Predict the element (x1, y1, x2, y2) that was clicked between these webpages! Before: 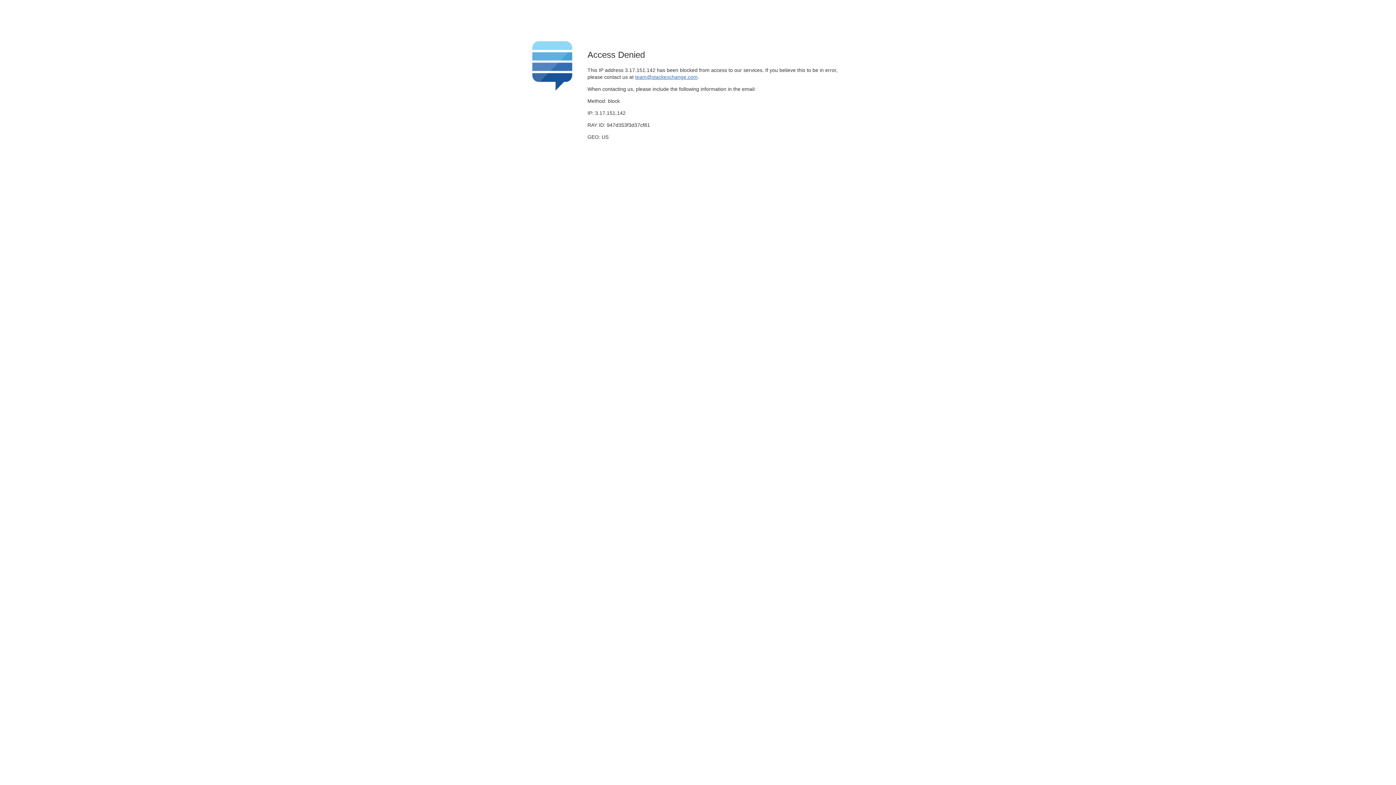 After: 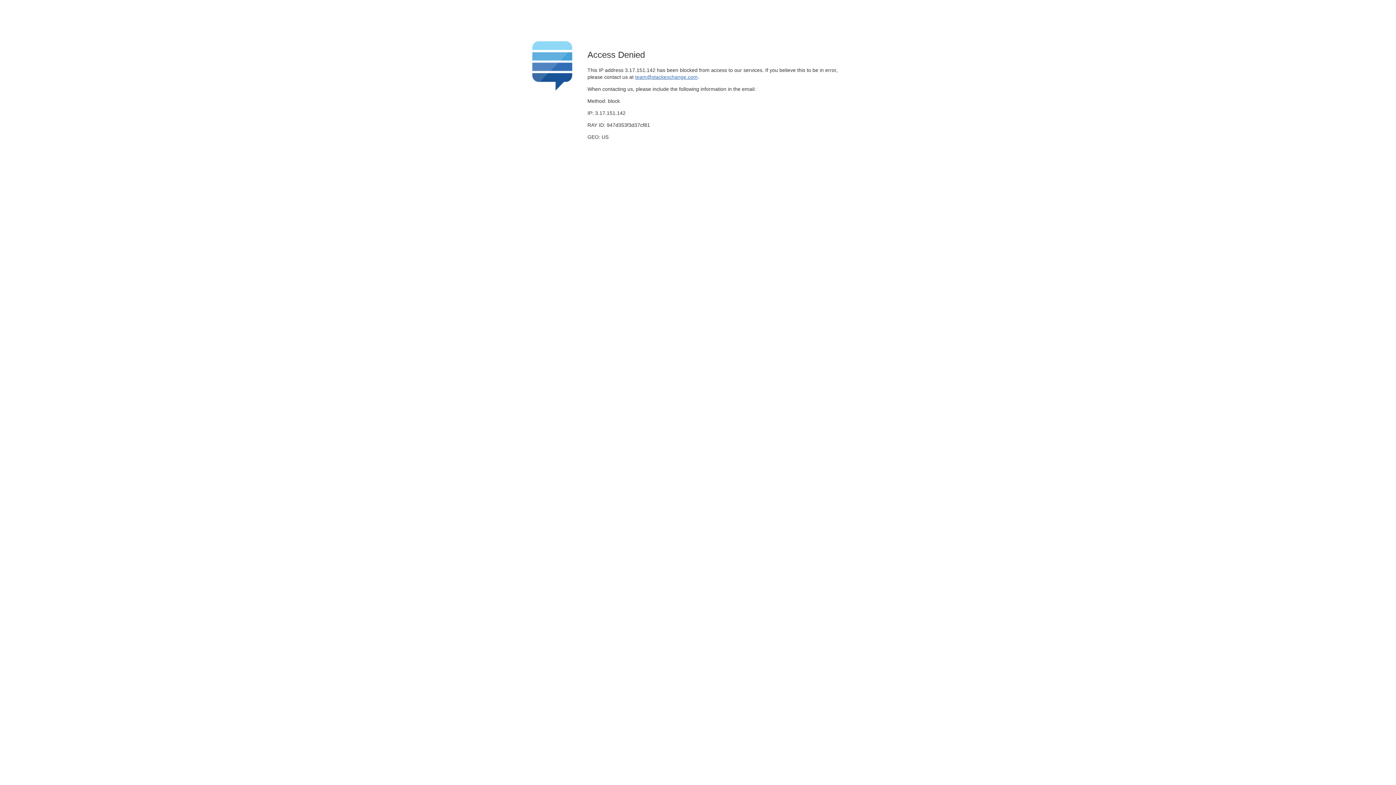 Action: label: team@stackexchange.com bbox: (635, 74, 697, 79)